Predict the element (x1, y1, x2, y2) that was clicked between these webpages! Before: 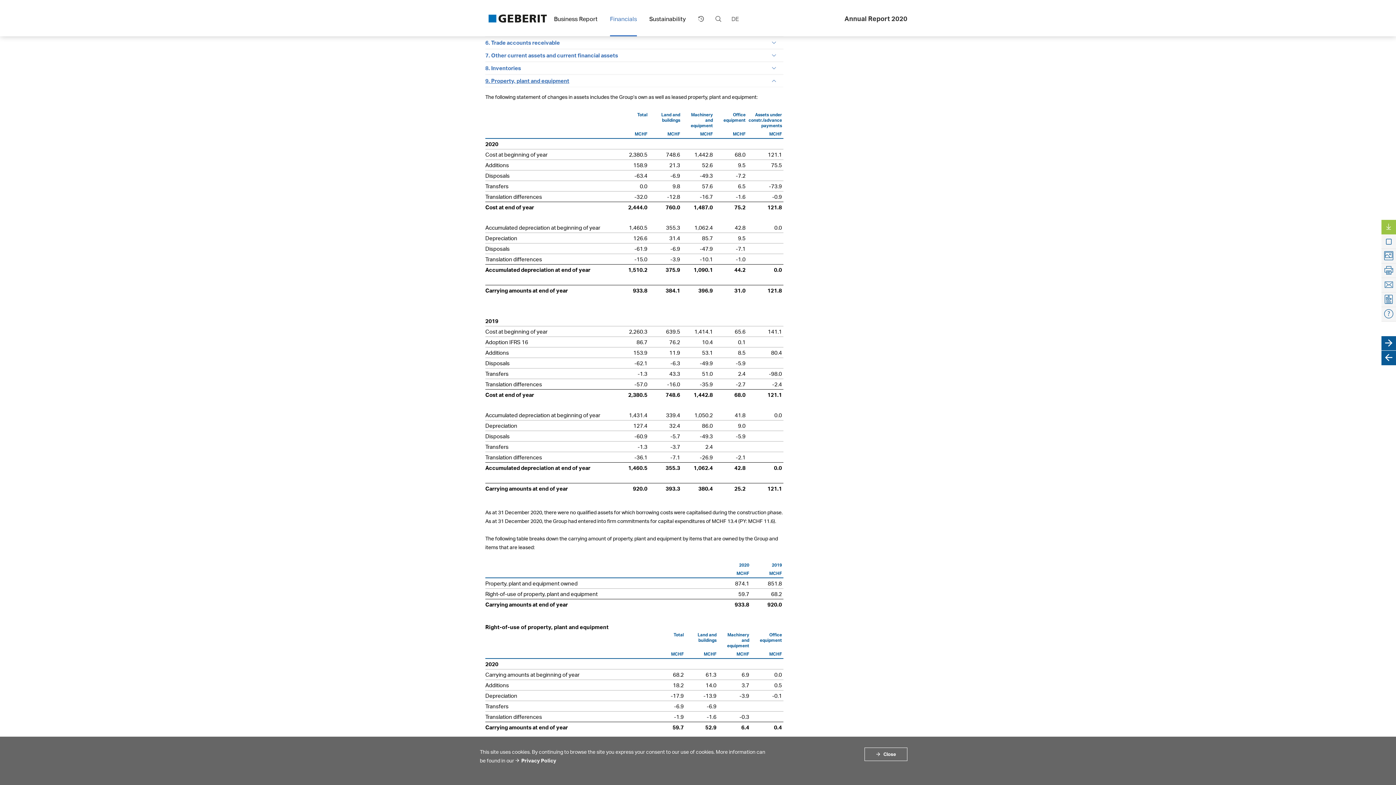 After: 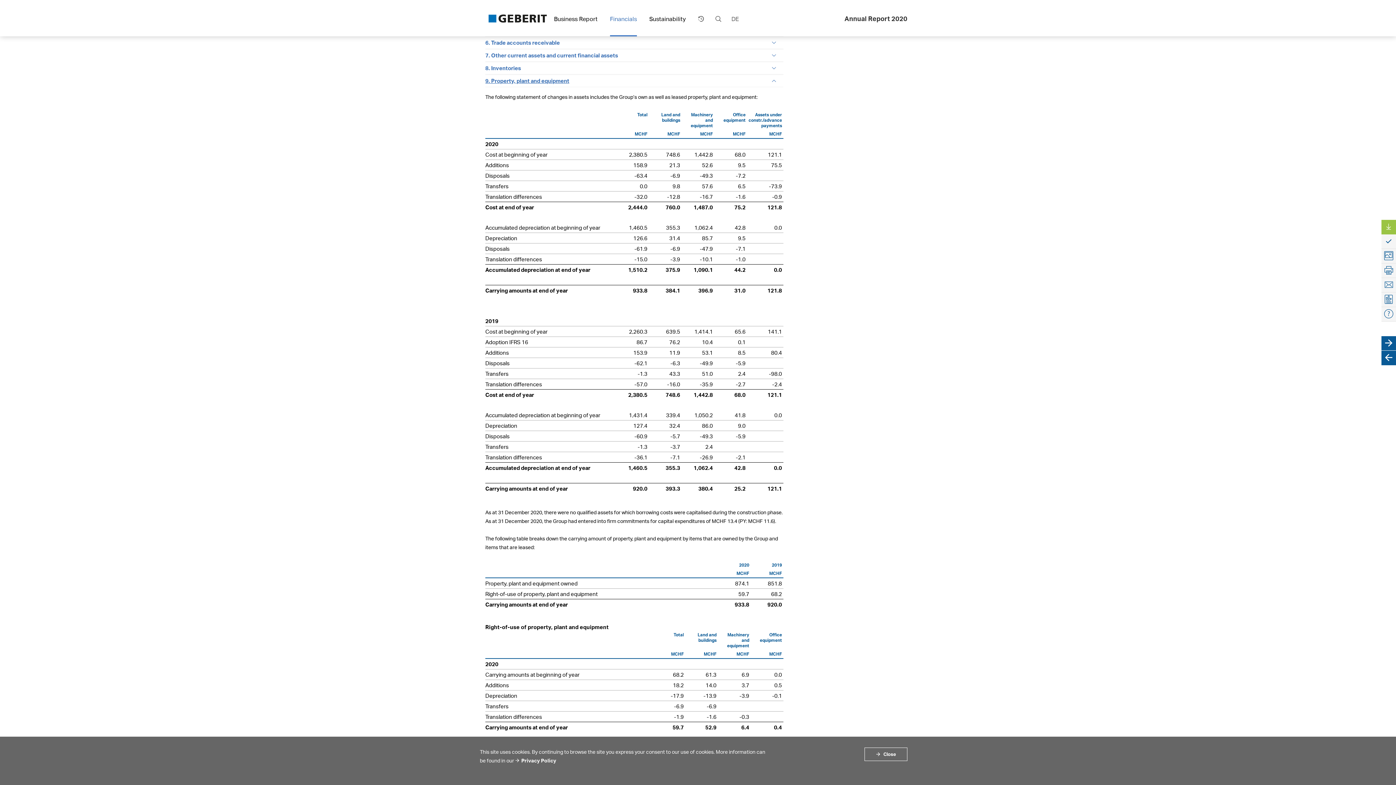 Action: bbox: (1381, 234, 1396, 249) label: Mark page